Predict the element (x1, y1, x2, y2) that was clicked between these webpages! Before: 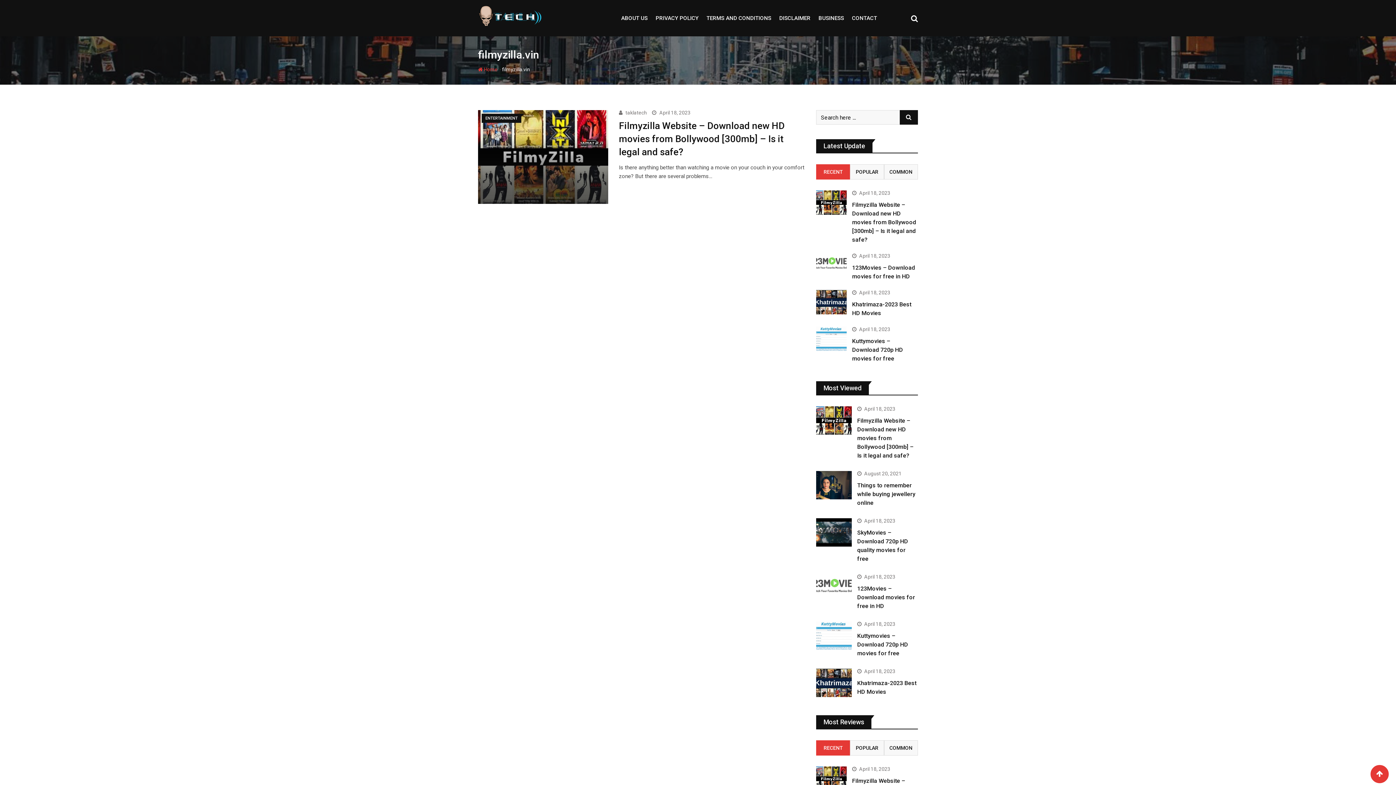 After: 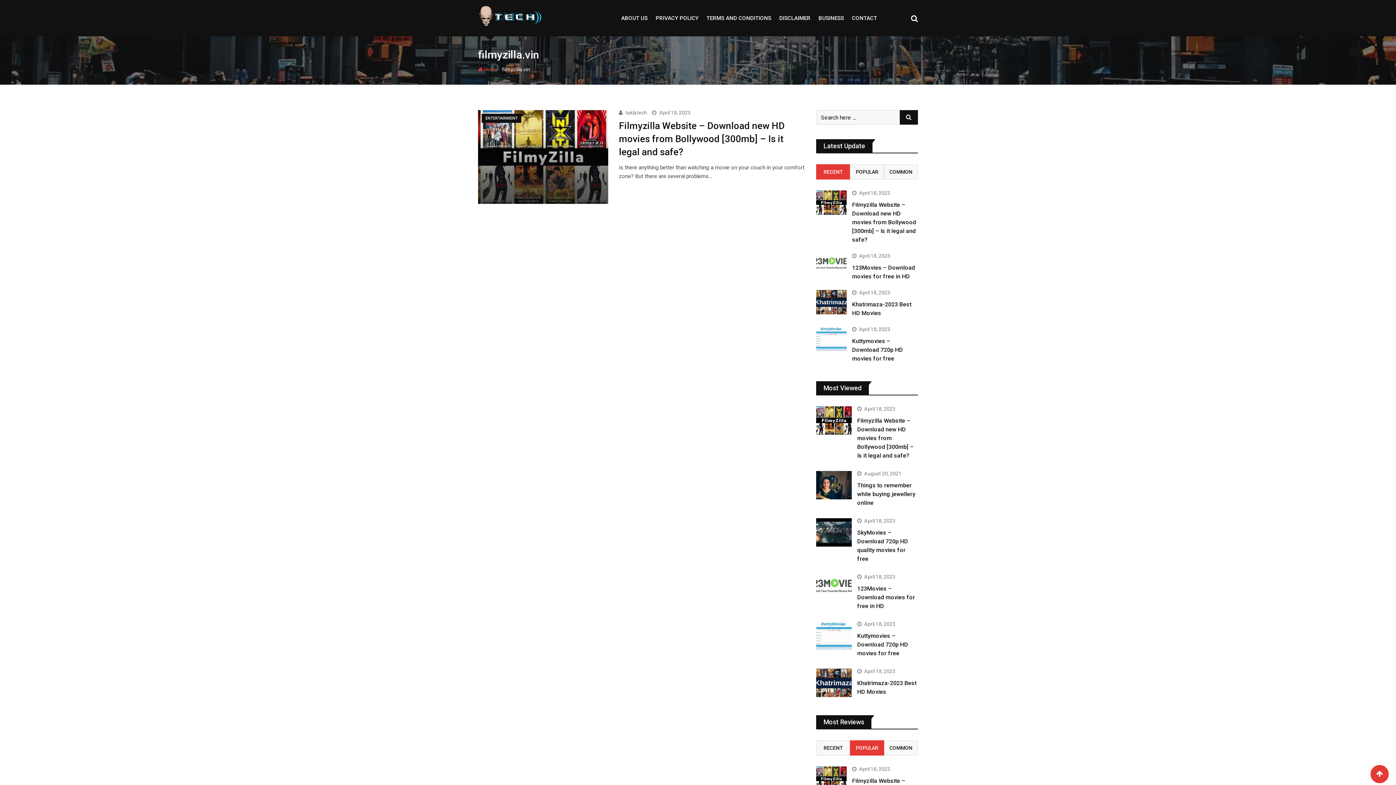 Action: bbox: (850, 740, 884, 756) label: POPULAR